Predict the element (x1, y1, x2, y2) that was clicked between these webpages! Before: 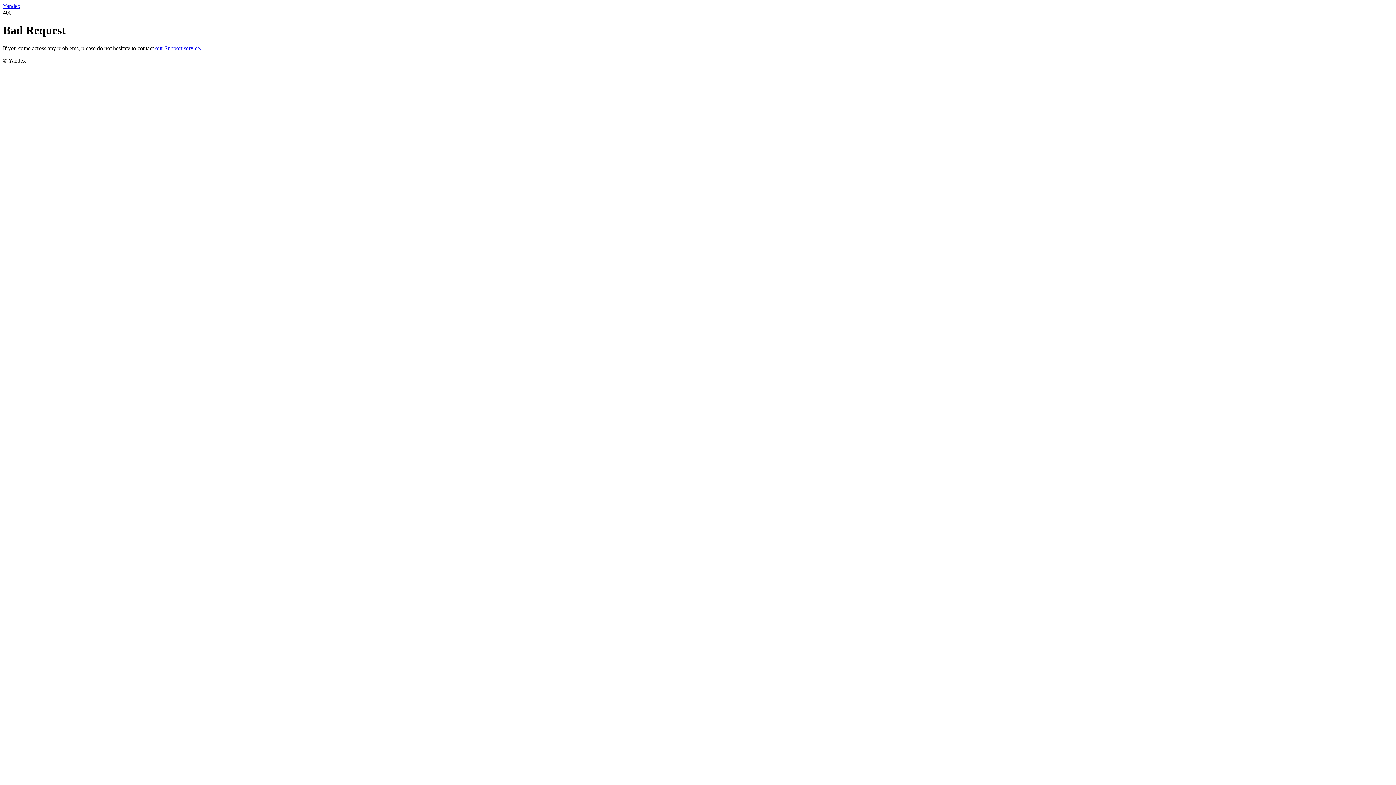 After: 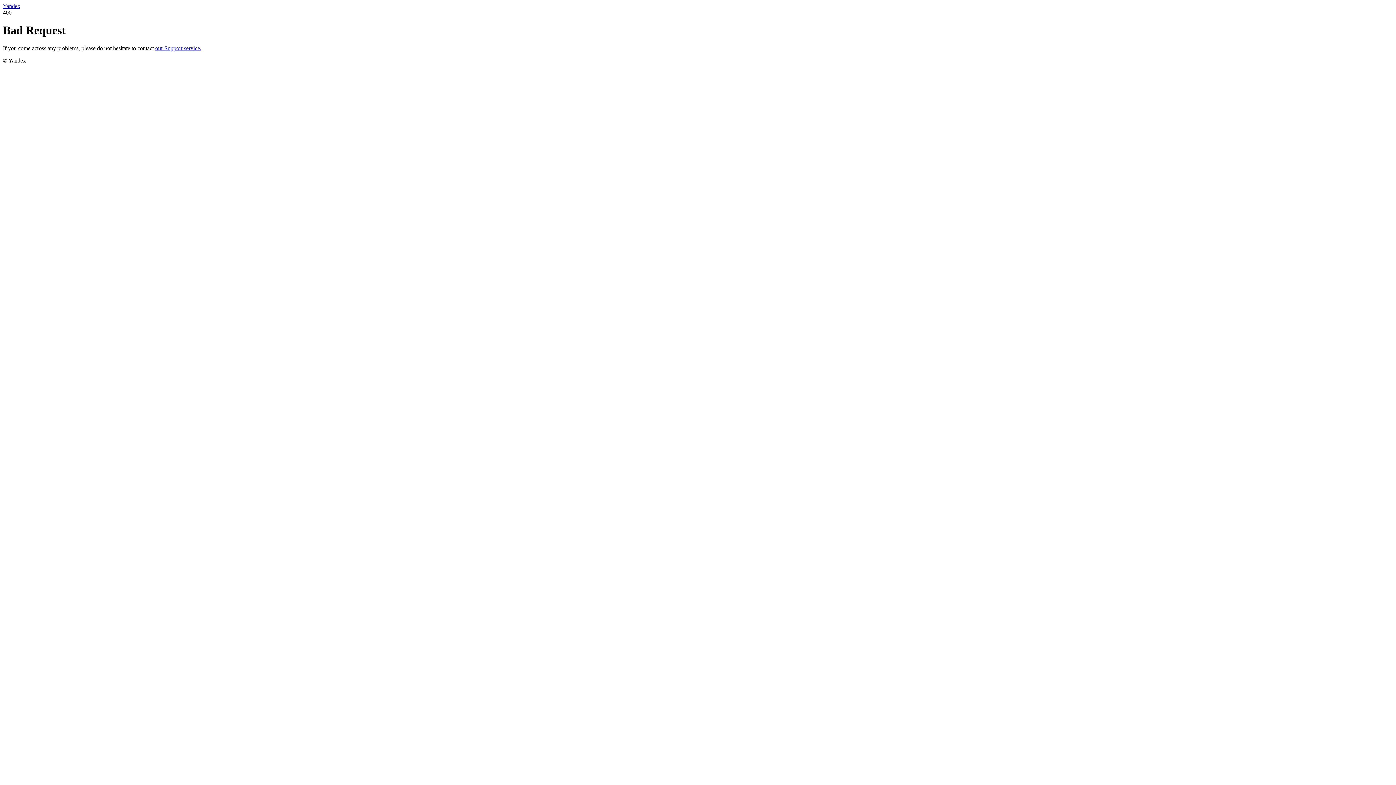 Action: label: Yandex bbox: (2, 2, 20, 9)